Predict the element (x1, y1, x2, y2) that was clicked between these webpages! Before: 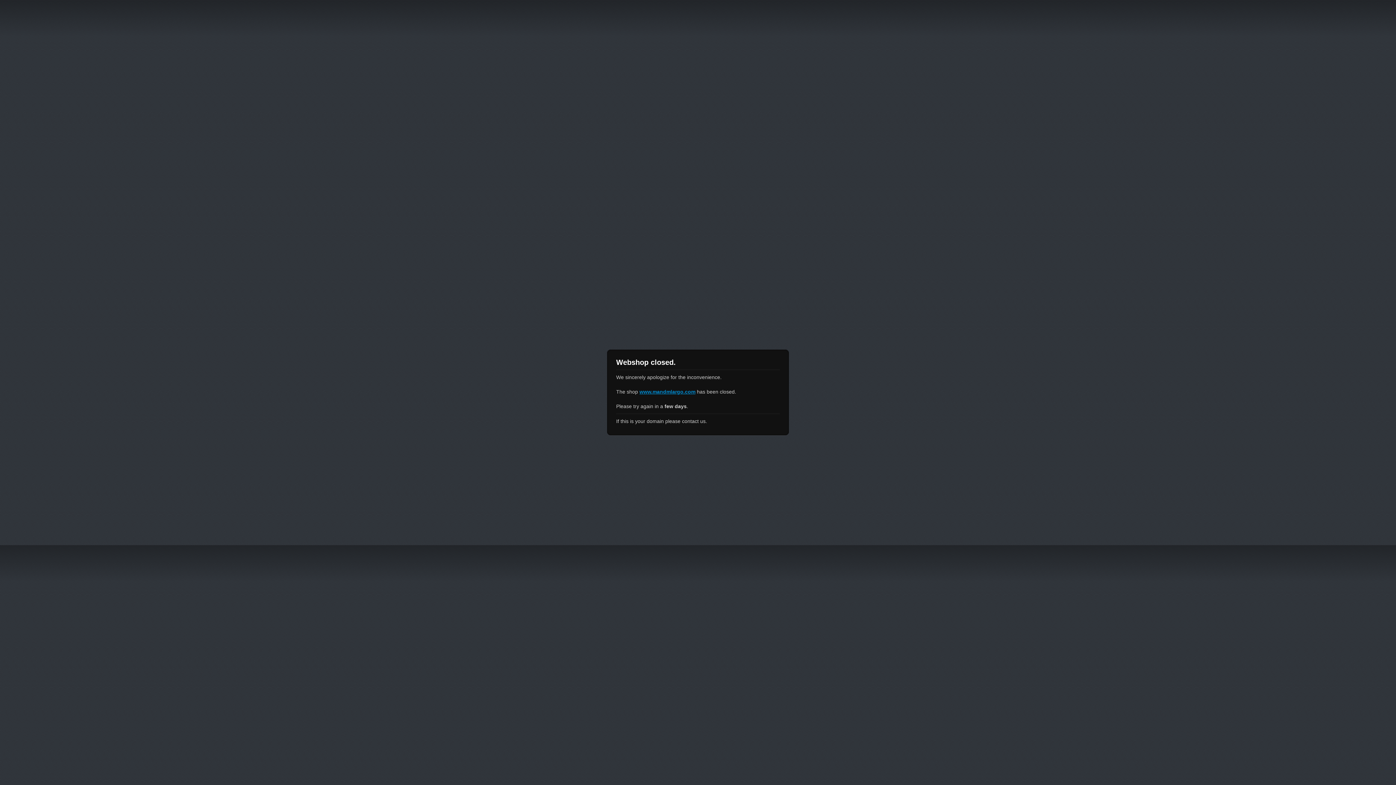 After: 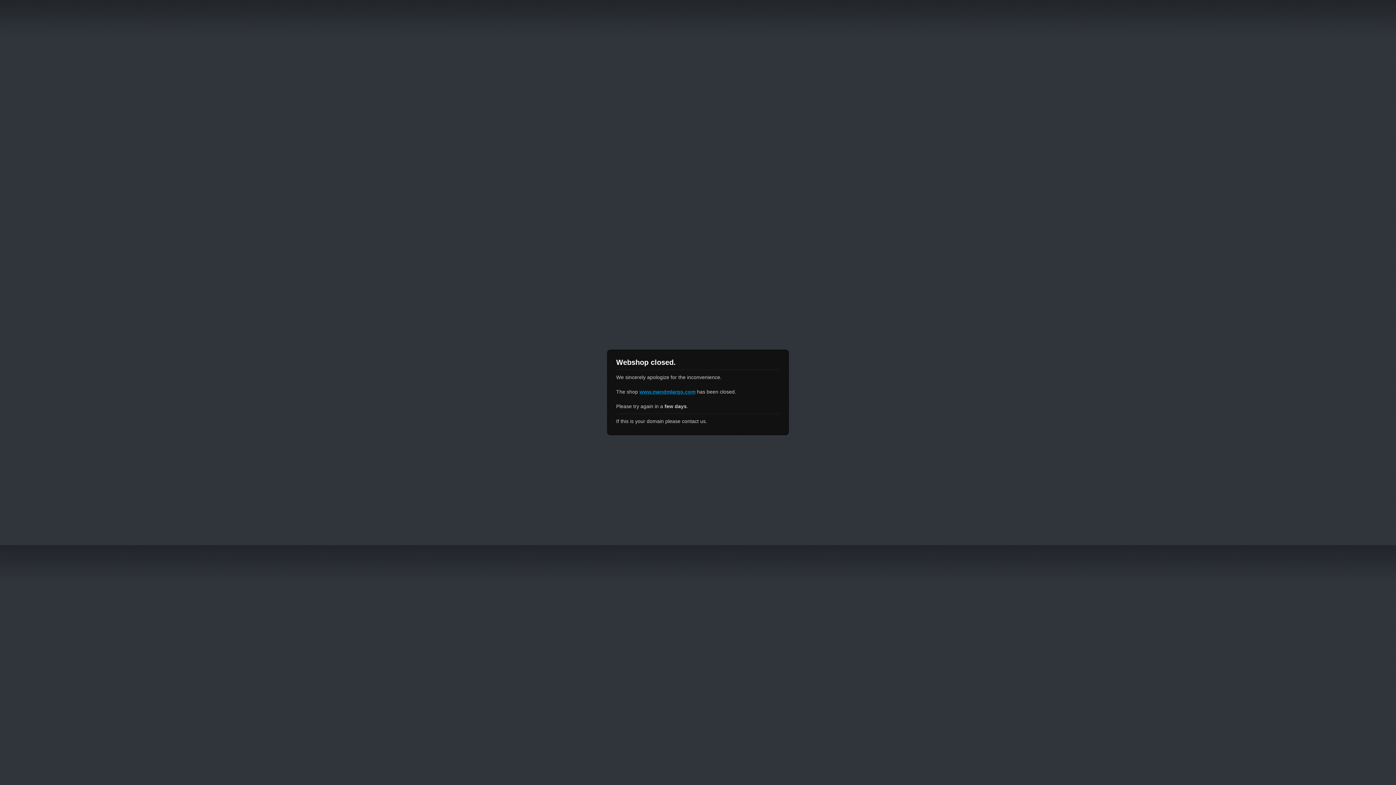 Action: bbox: (639, 389, 695, 394) label: www.mandmlargo.com